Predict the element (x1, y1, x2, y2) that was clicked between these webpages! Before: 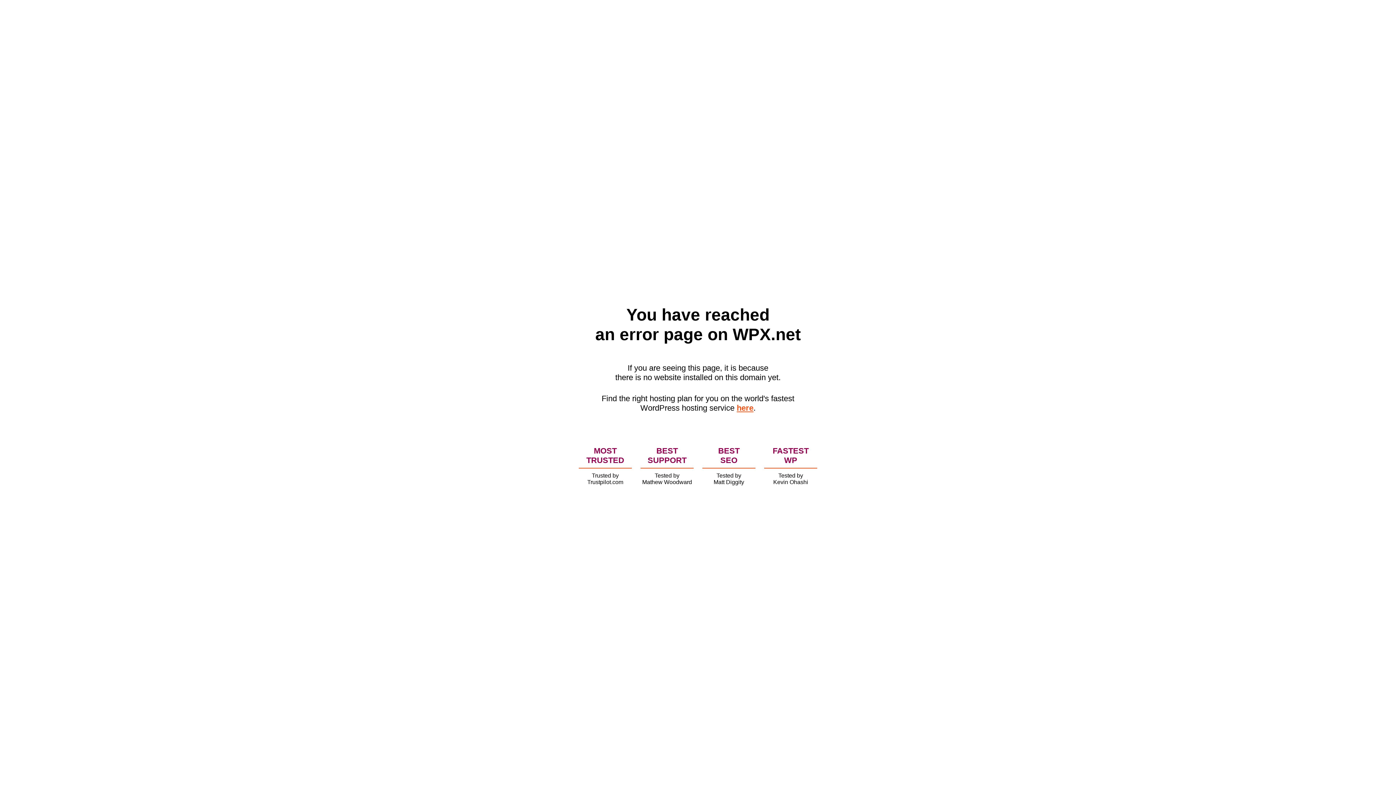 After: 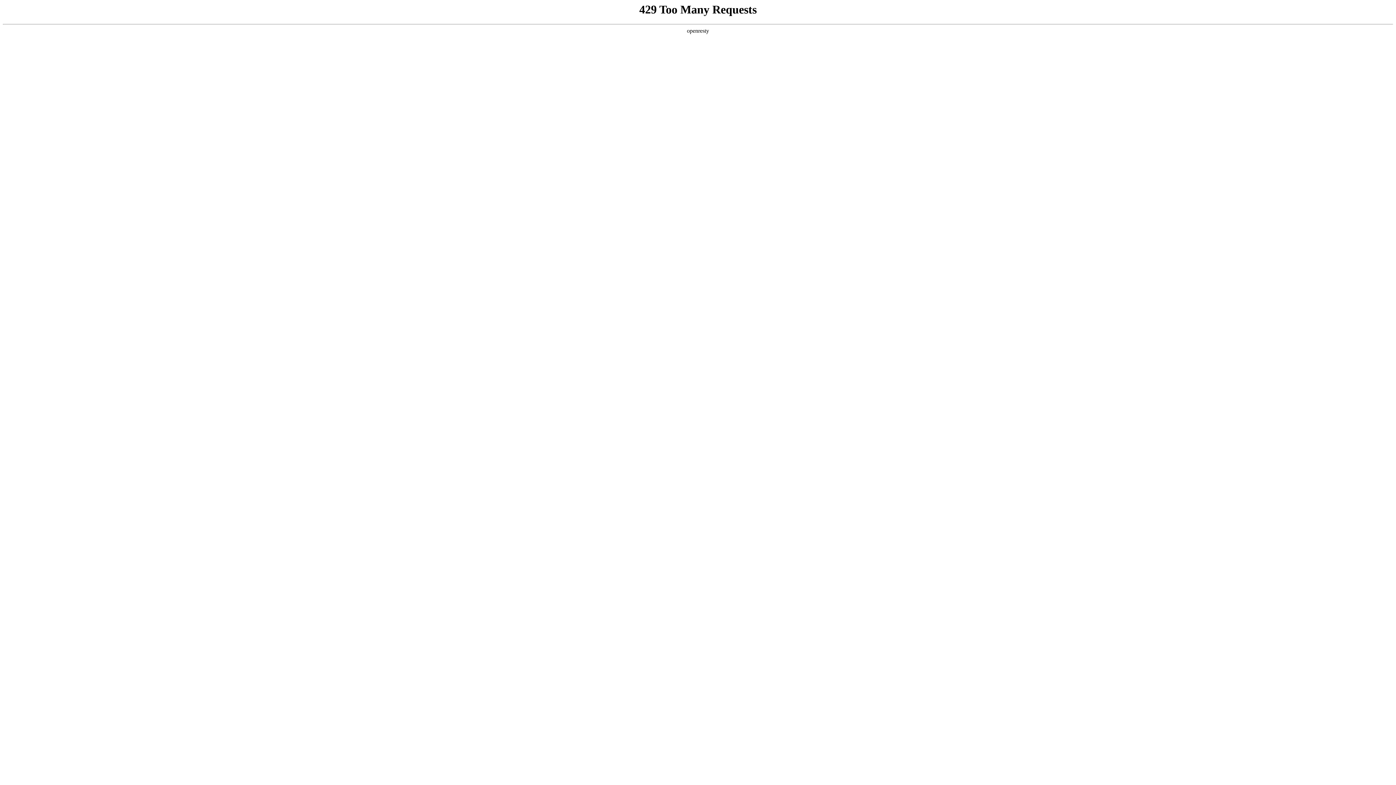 Action: label: here bbox: (736, 403, 753, 412)